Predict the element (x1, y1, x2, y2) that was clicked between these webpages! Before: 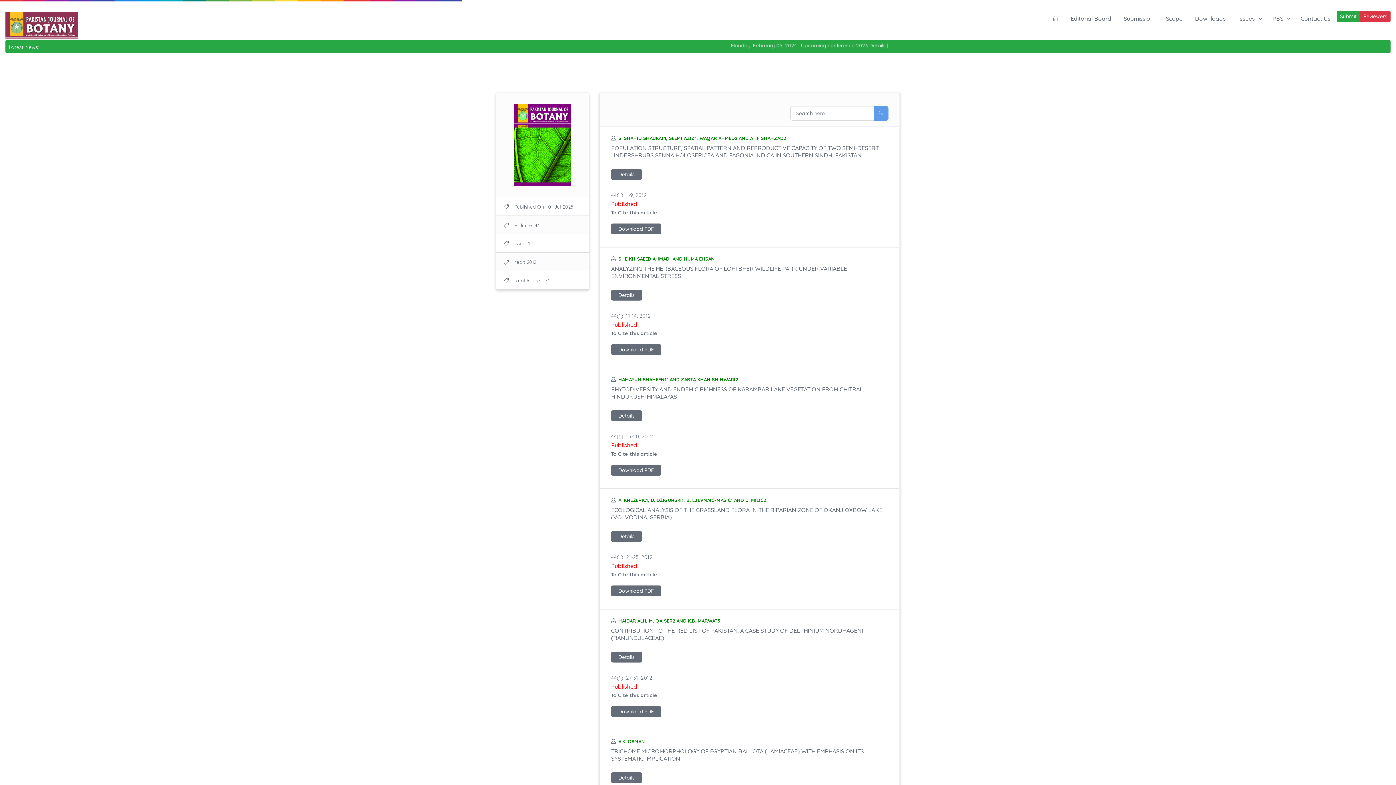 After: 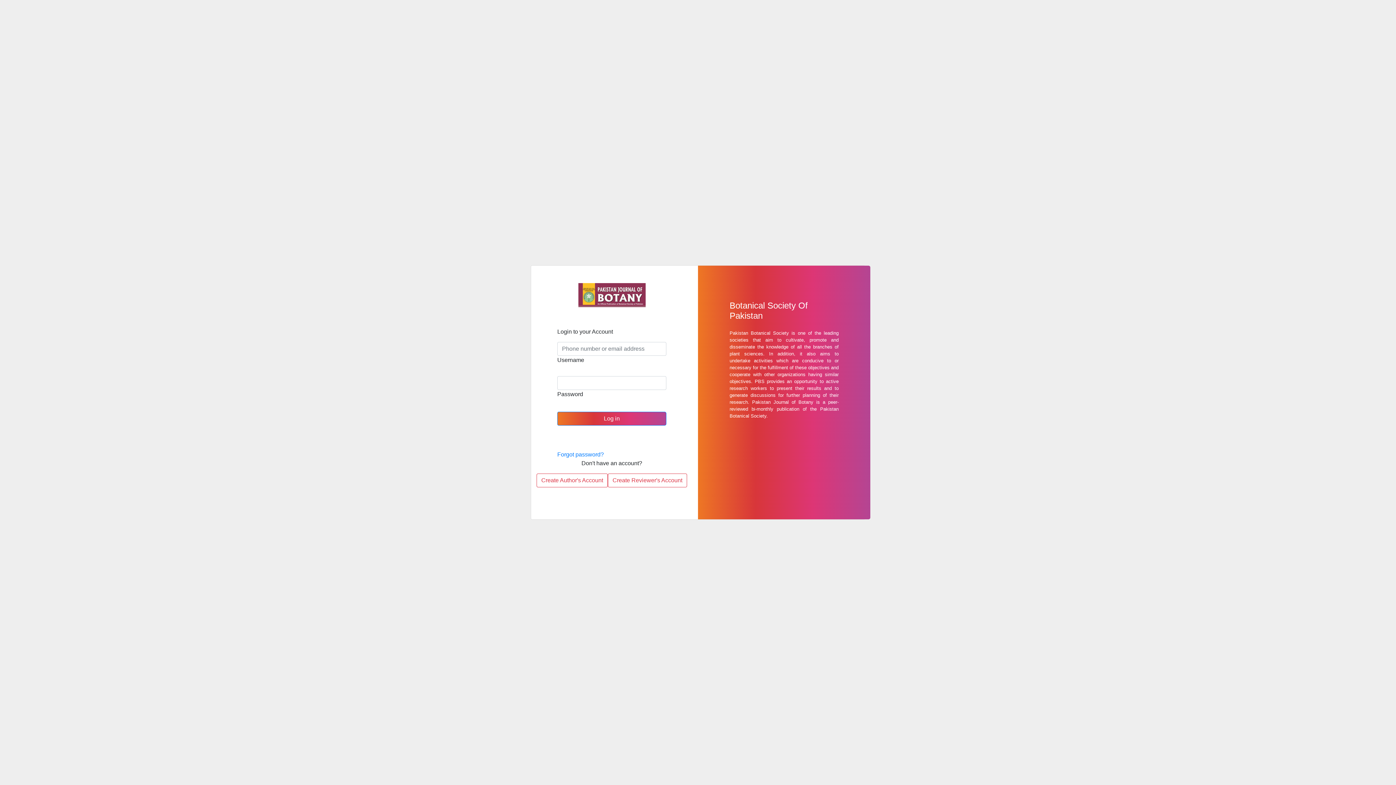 Action: bbox: (1337, 10, 1360, 22) label: Submit